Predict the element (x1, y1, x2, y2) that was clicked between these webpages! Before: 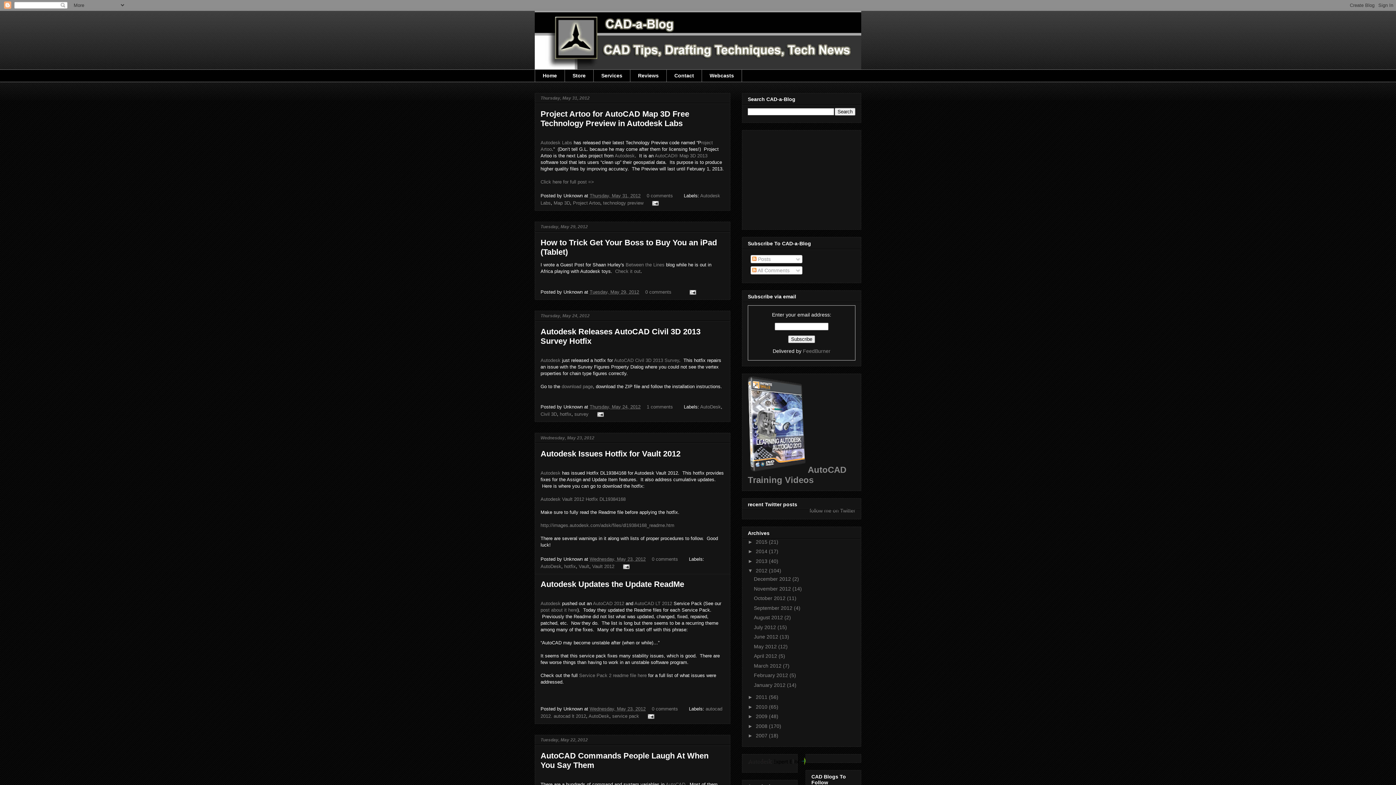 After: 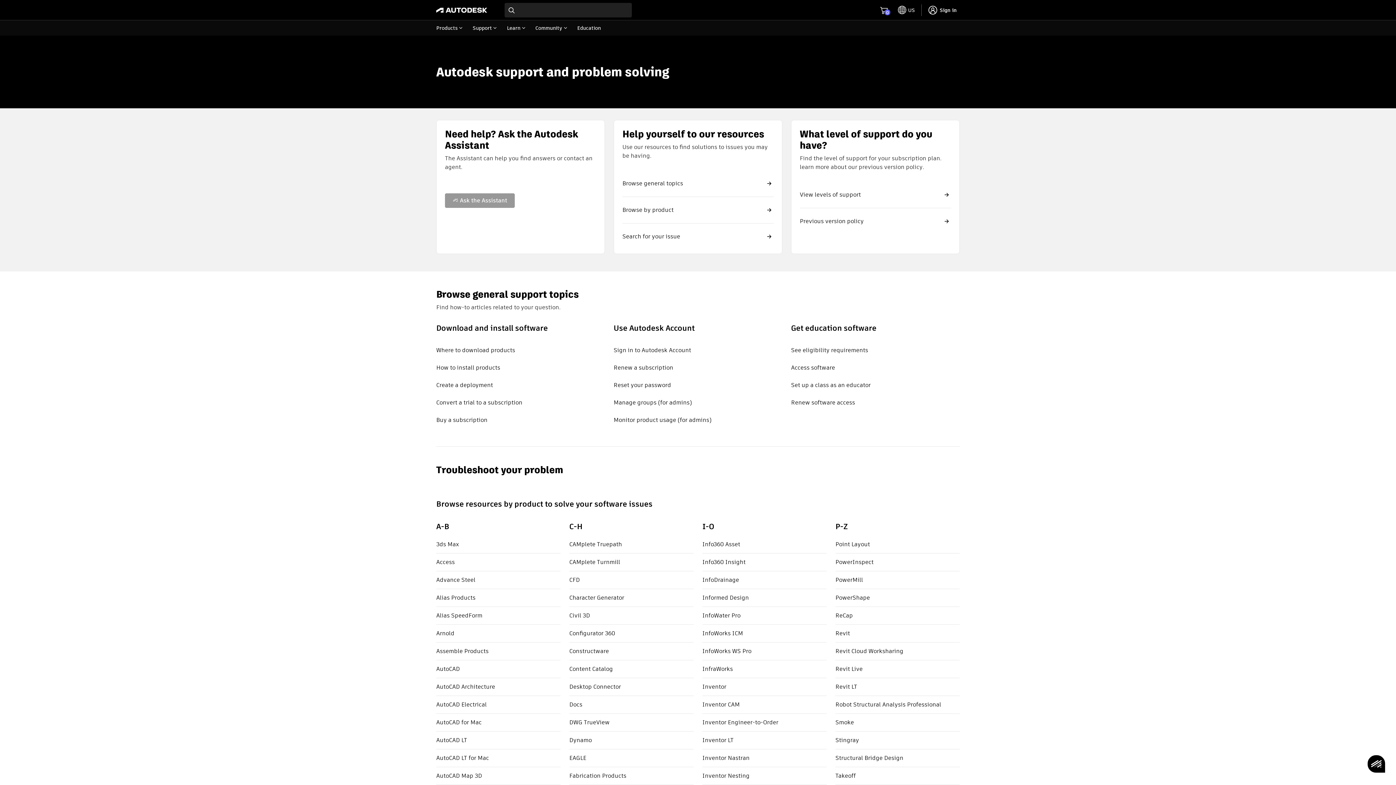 Action: bbox: (593, 601, 624, 606) label: AutoCAD 2012